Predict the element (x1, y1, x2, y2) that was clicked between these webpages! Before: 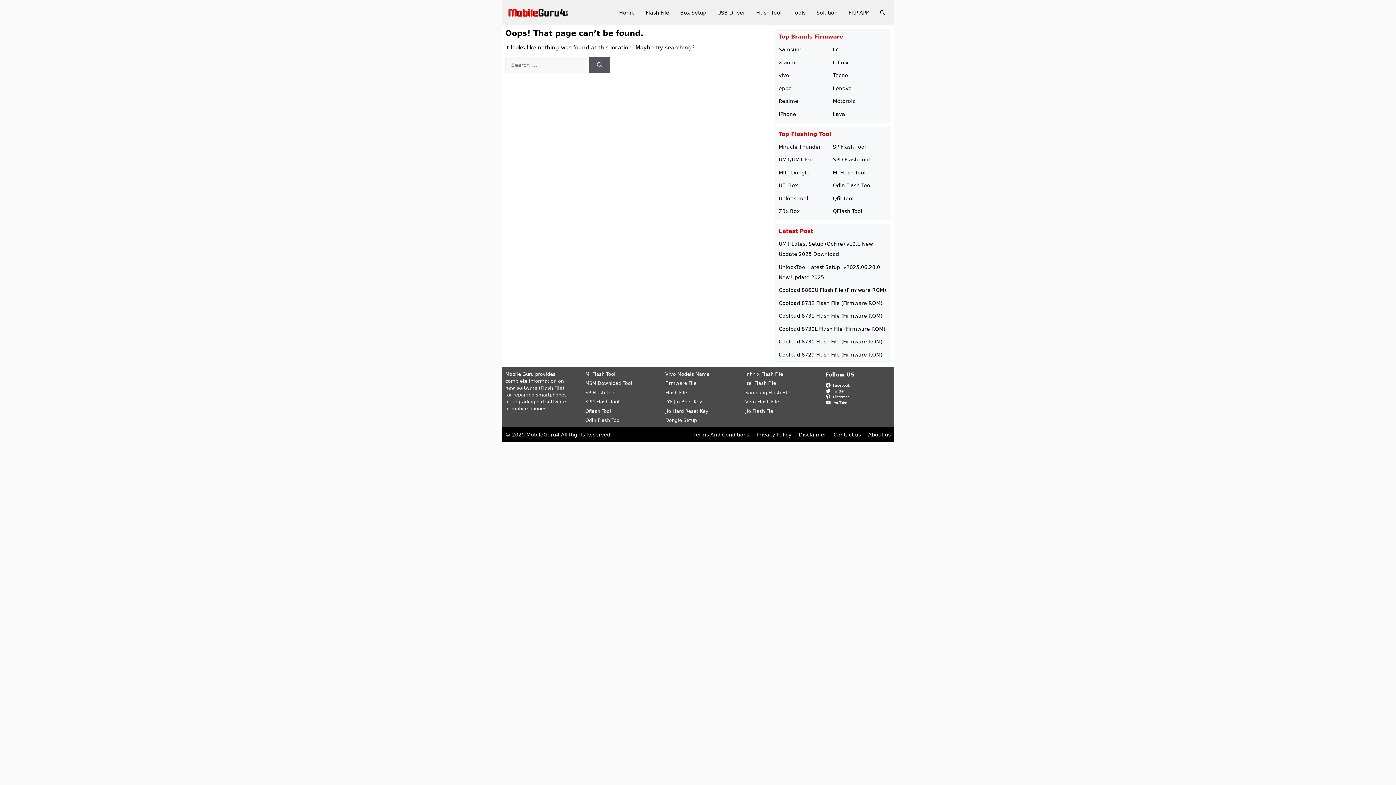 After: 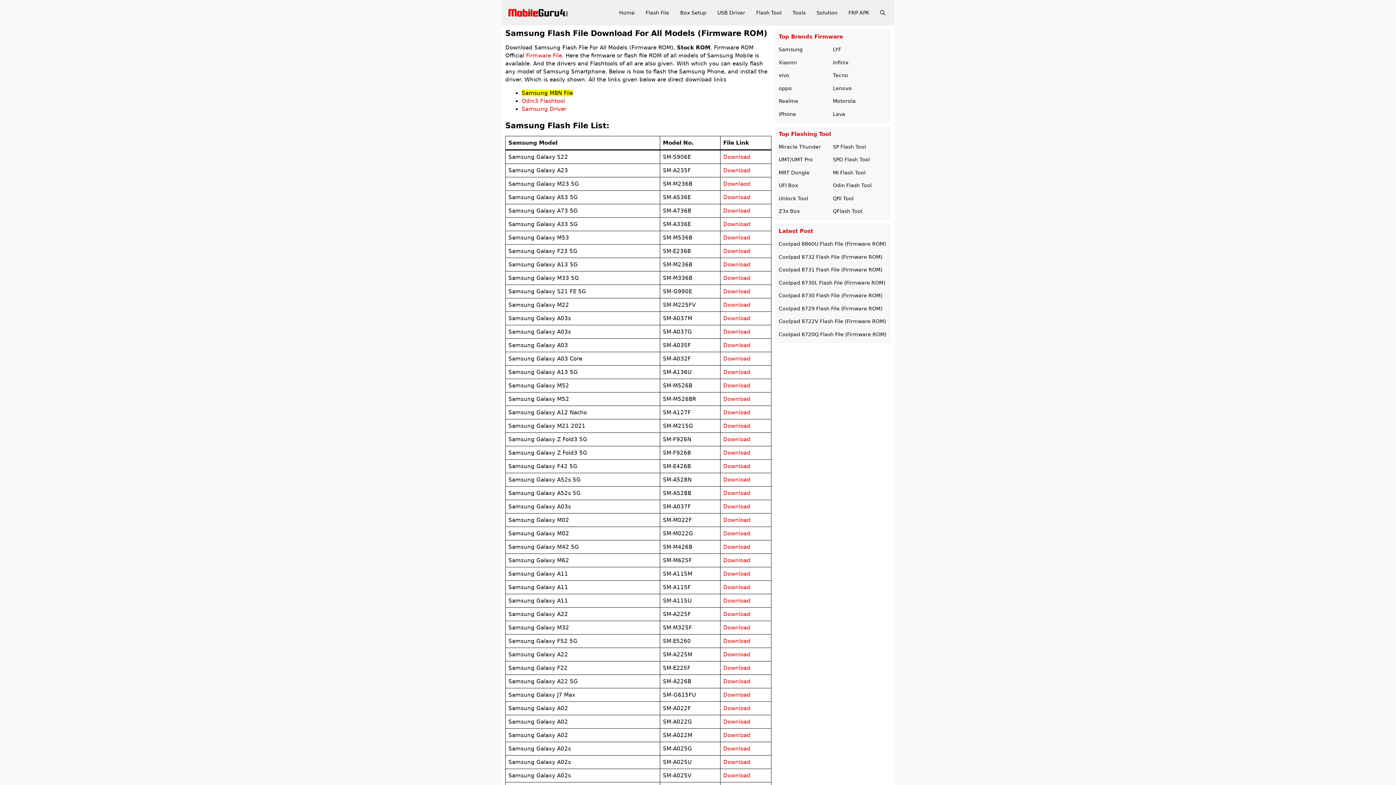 Action: label: Samsung Flash File bbox: (745, 390, 790, 395)